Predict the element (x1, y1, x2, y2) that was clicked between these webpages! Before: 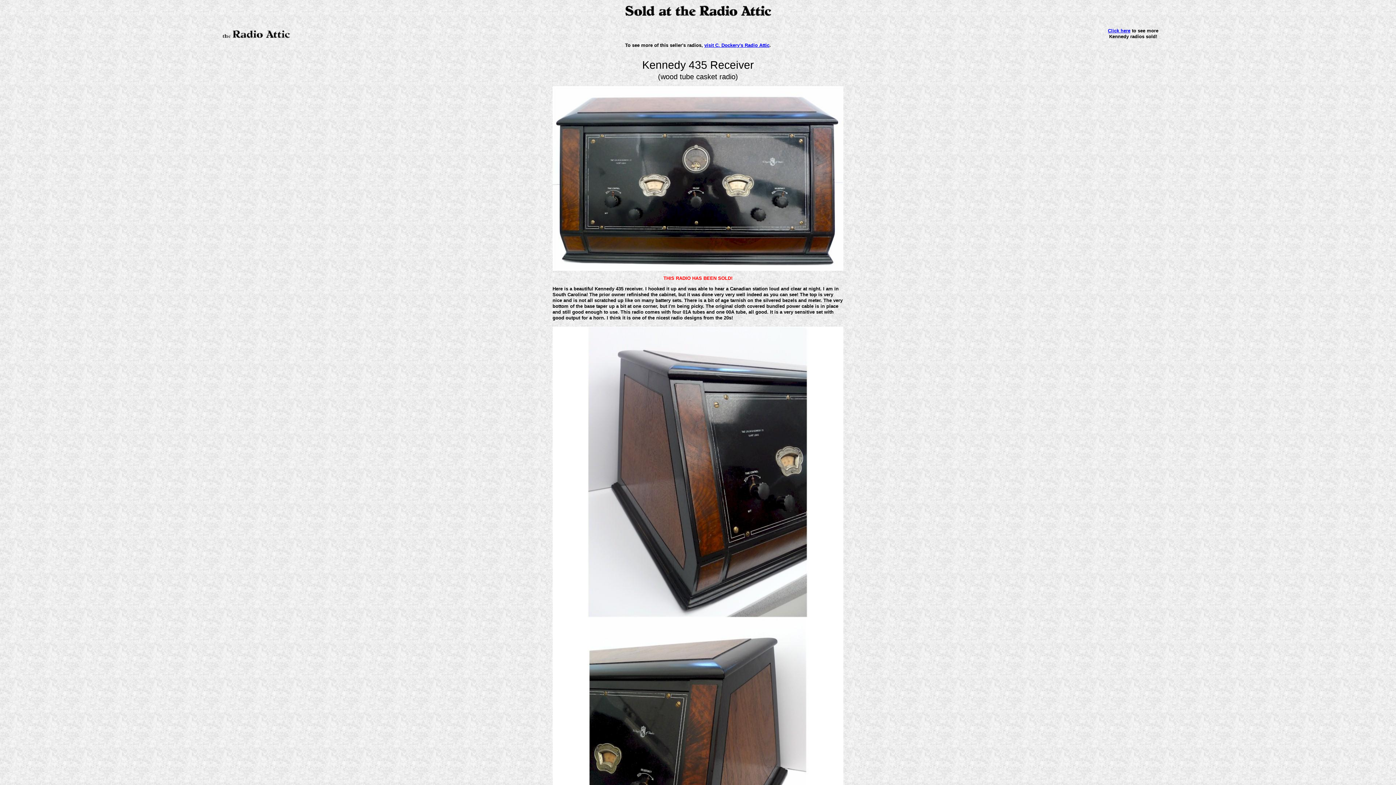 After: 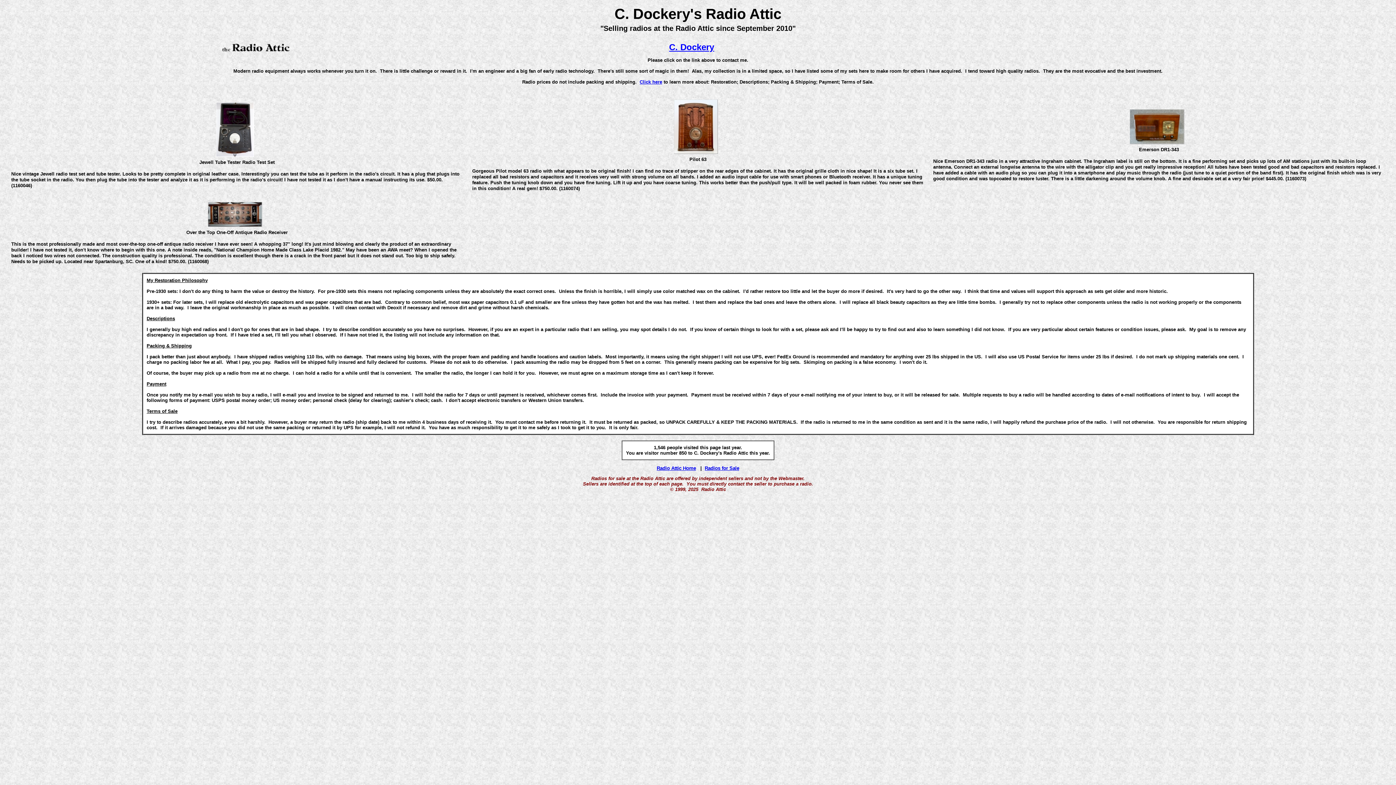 Action: label: visit C. Dockery's Radio Attic bbox: (704, 42, 769, 48)